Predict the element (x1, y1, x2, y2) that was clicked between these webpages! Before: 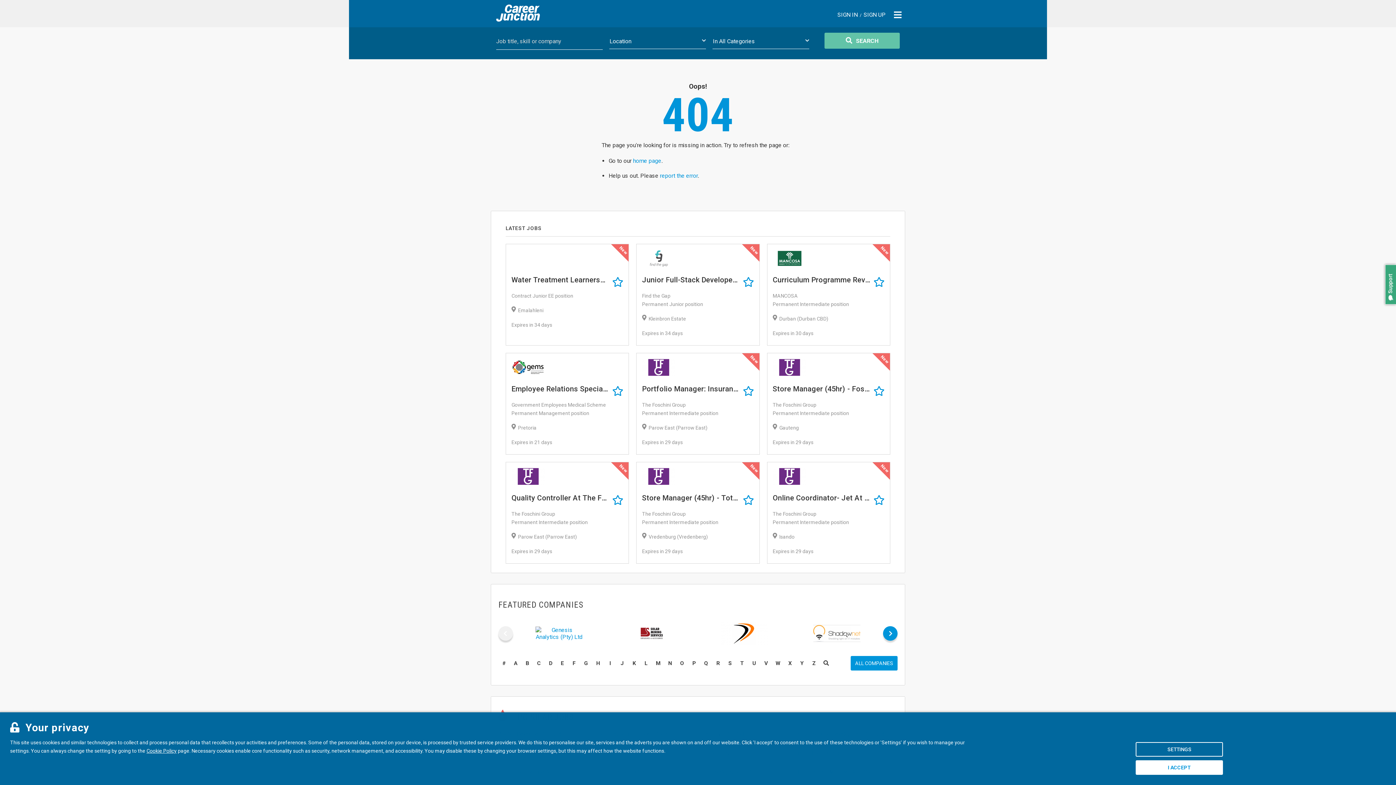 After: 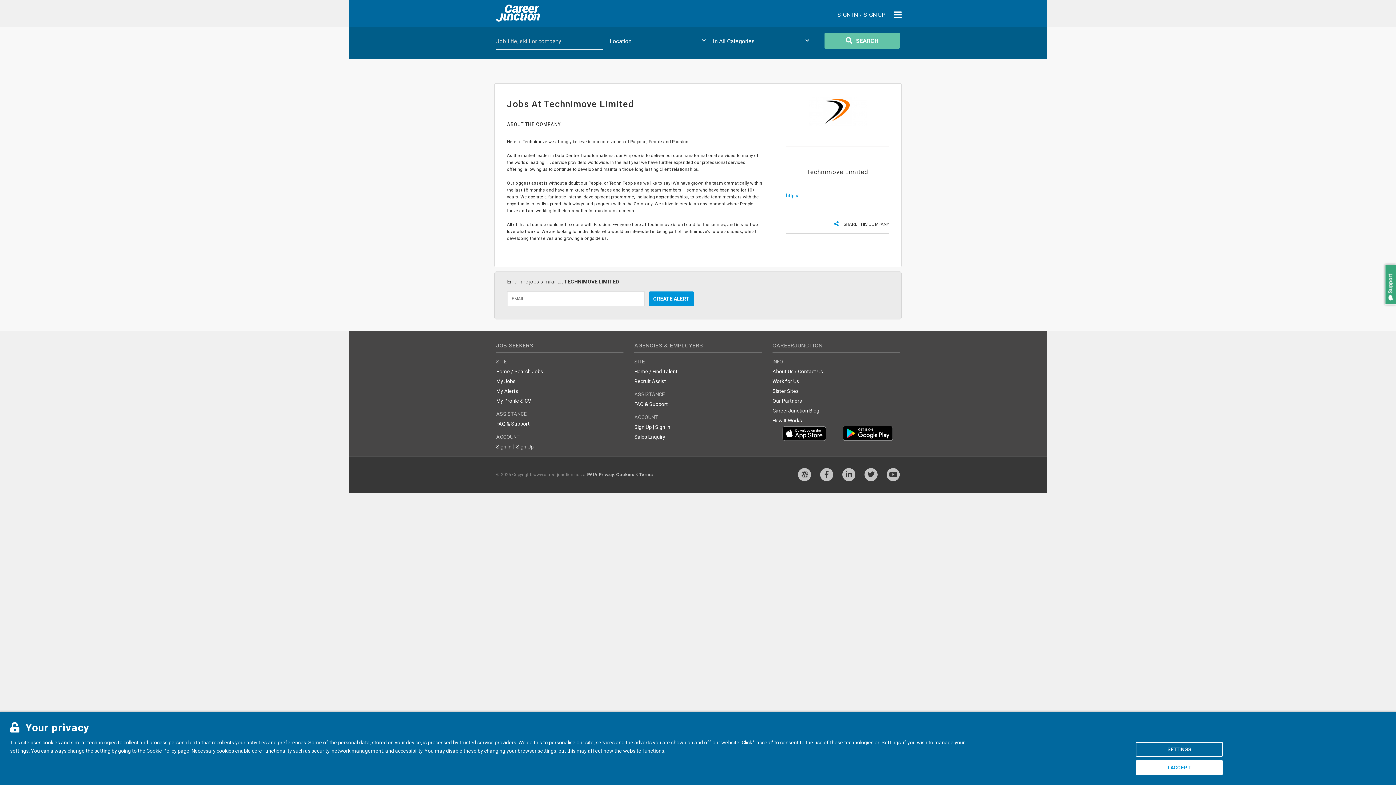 Action: bbox: (698, 616, 790, 650)